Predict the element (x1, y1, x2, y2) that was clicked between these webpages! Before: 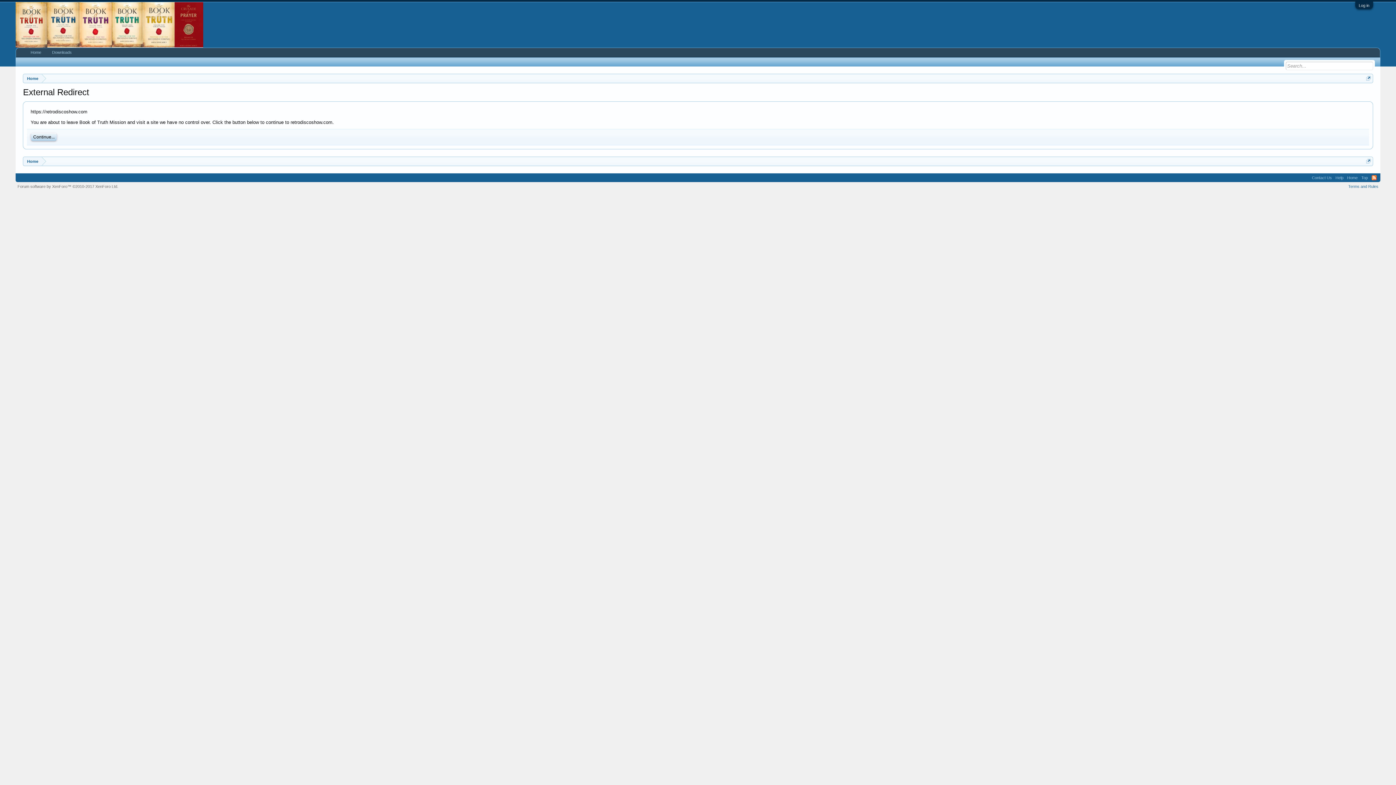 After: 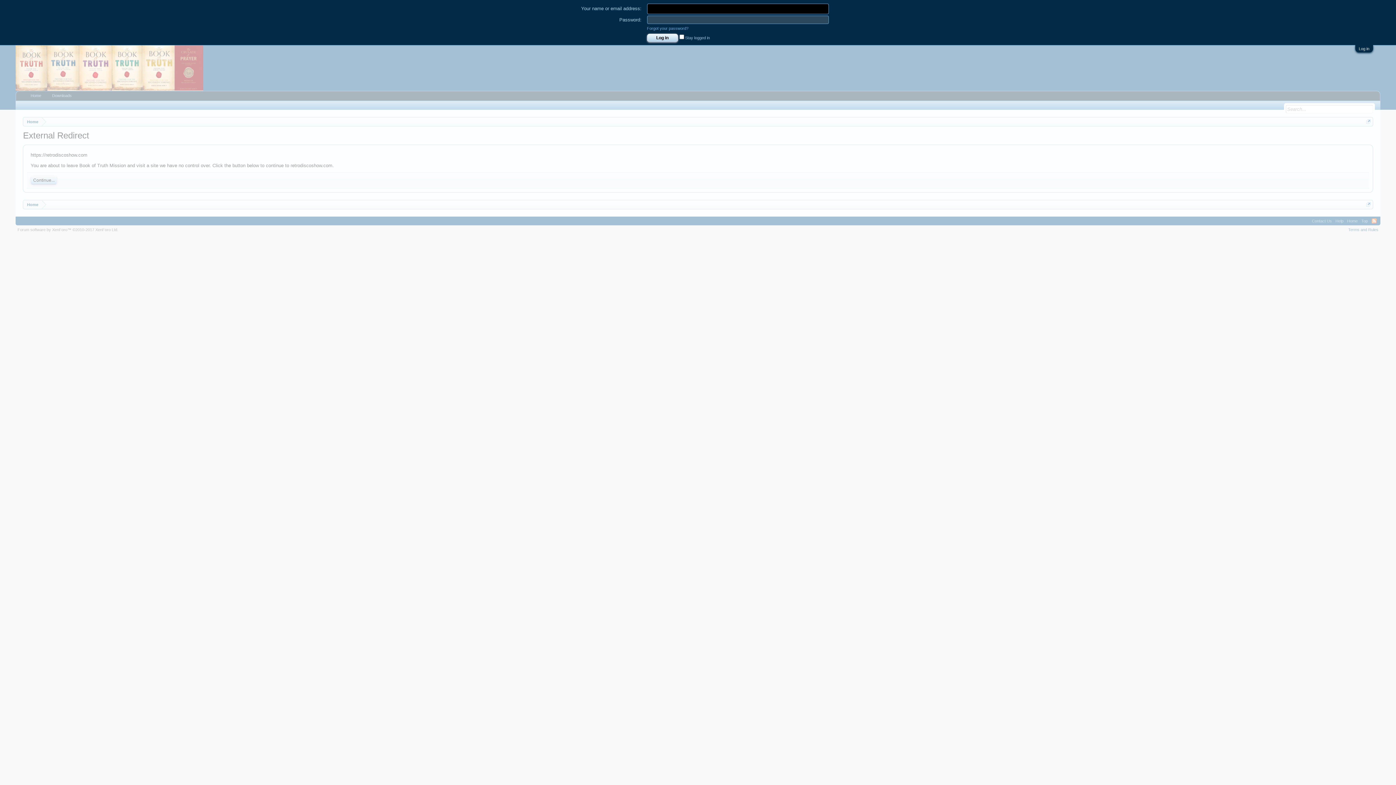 Action: label: Log in bbox: (1359, 3, 1369, 7)